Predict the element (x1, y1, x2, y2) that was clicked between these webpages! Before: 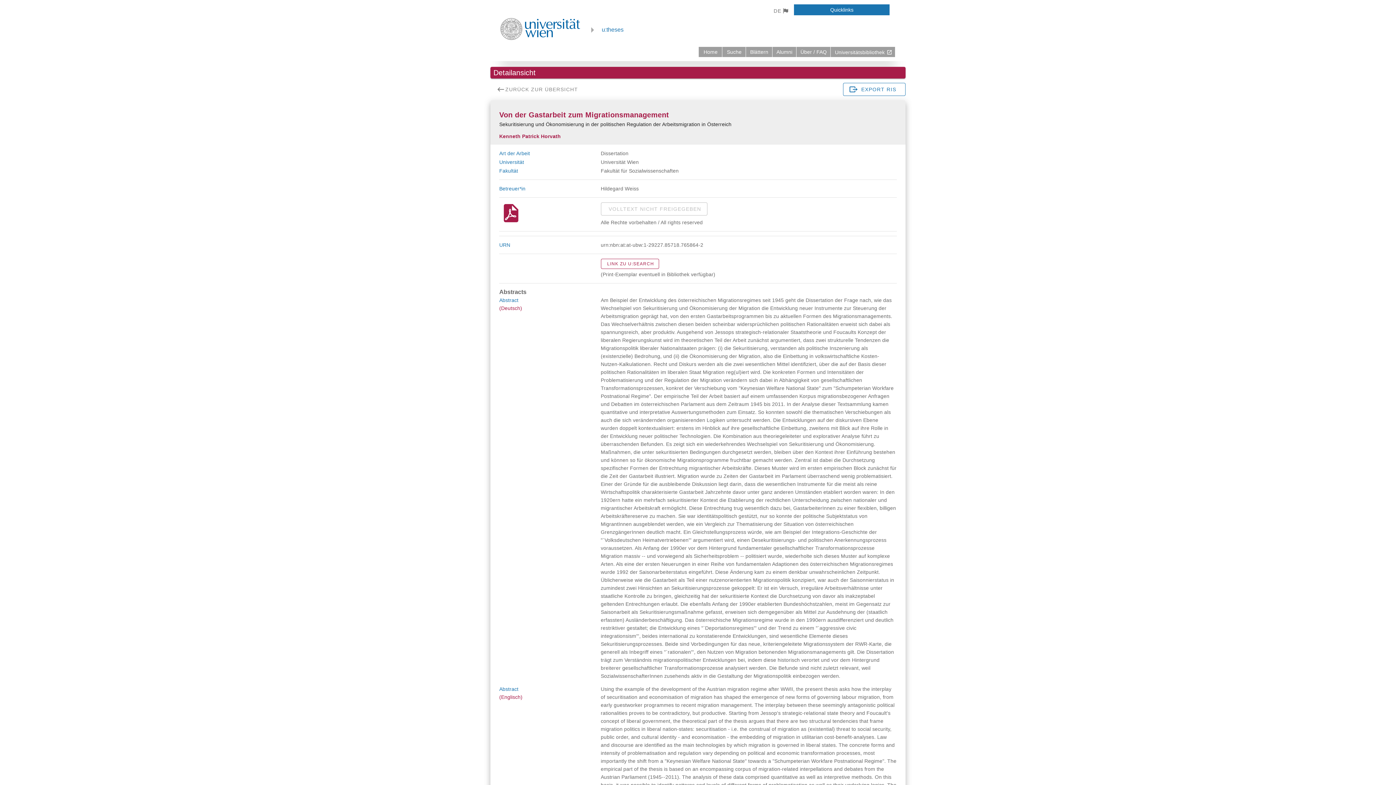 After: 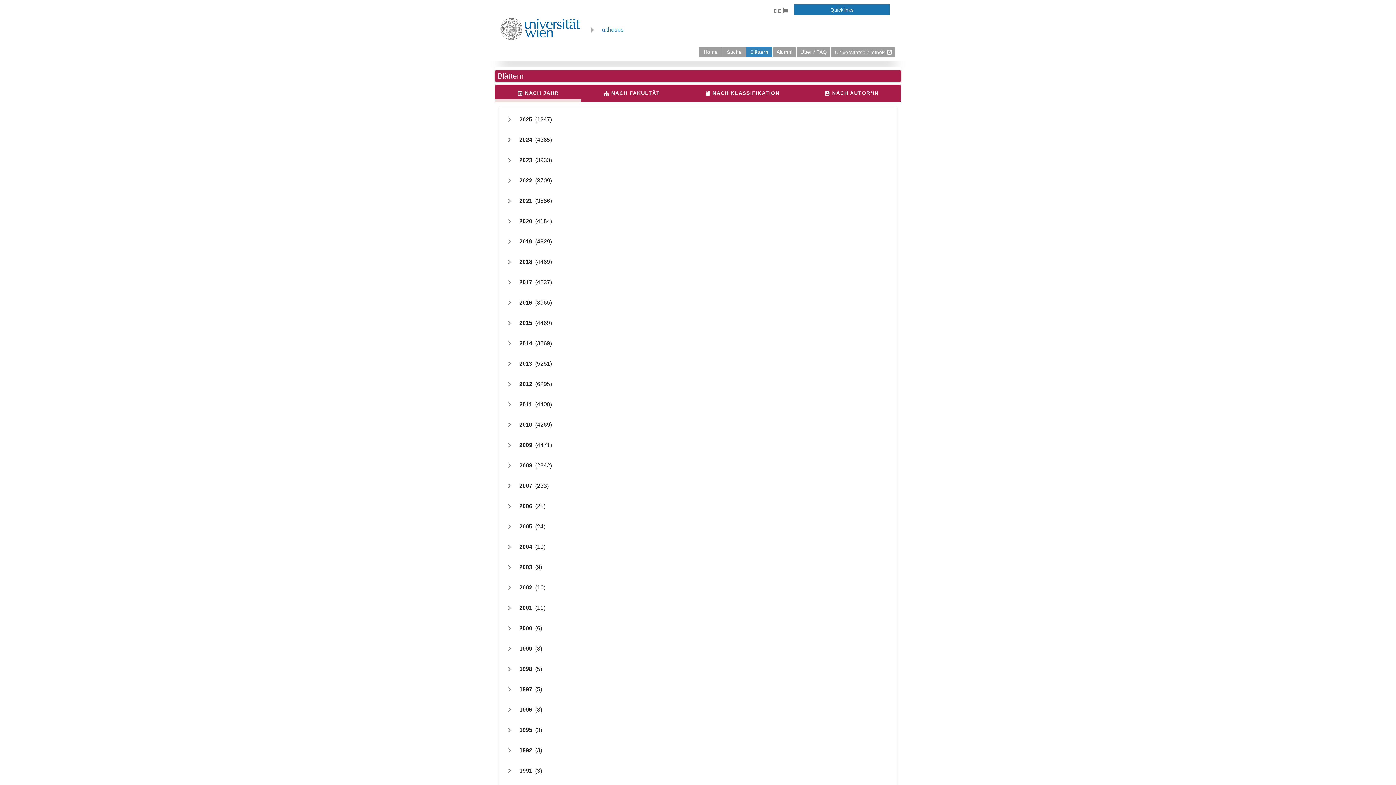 Action: label: Blättern bbox: (746, 46, 772, 57)